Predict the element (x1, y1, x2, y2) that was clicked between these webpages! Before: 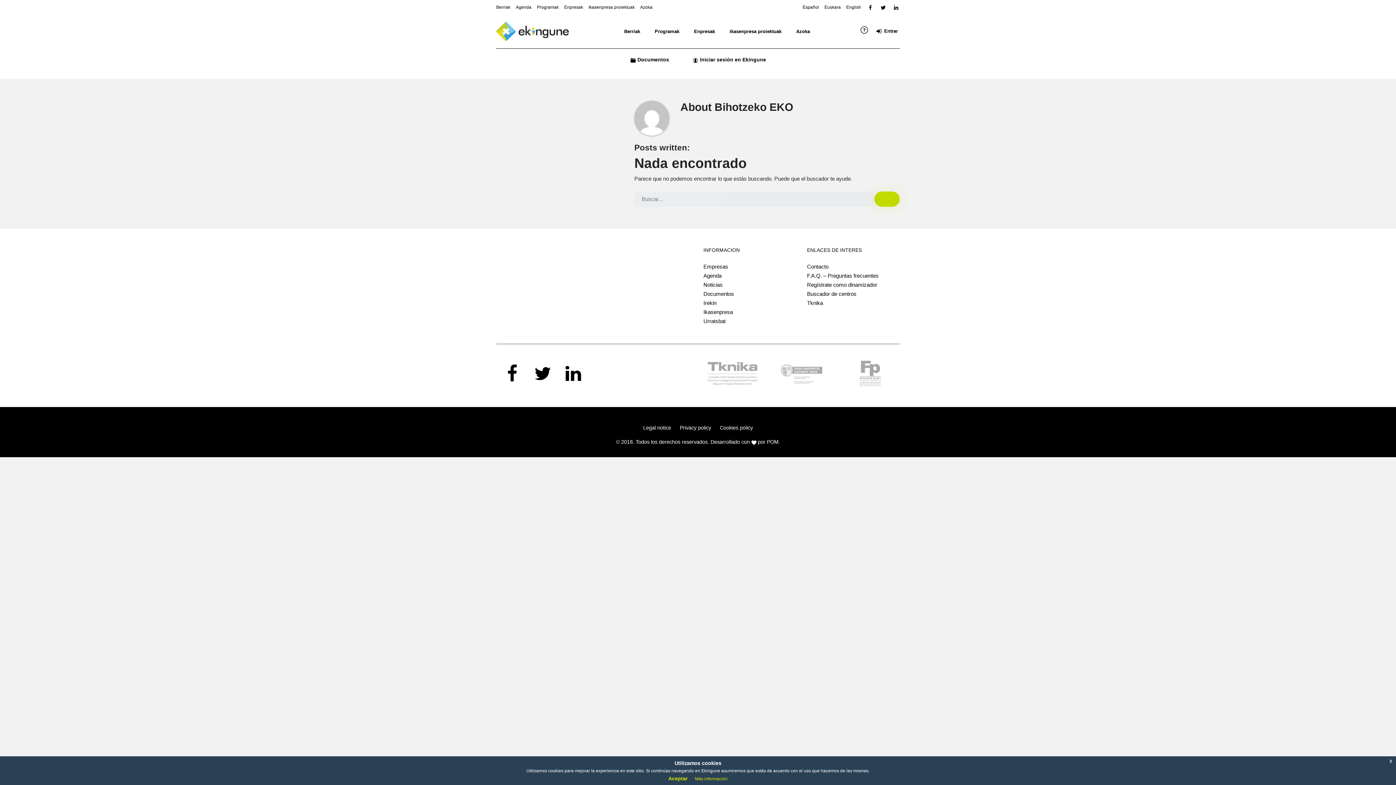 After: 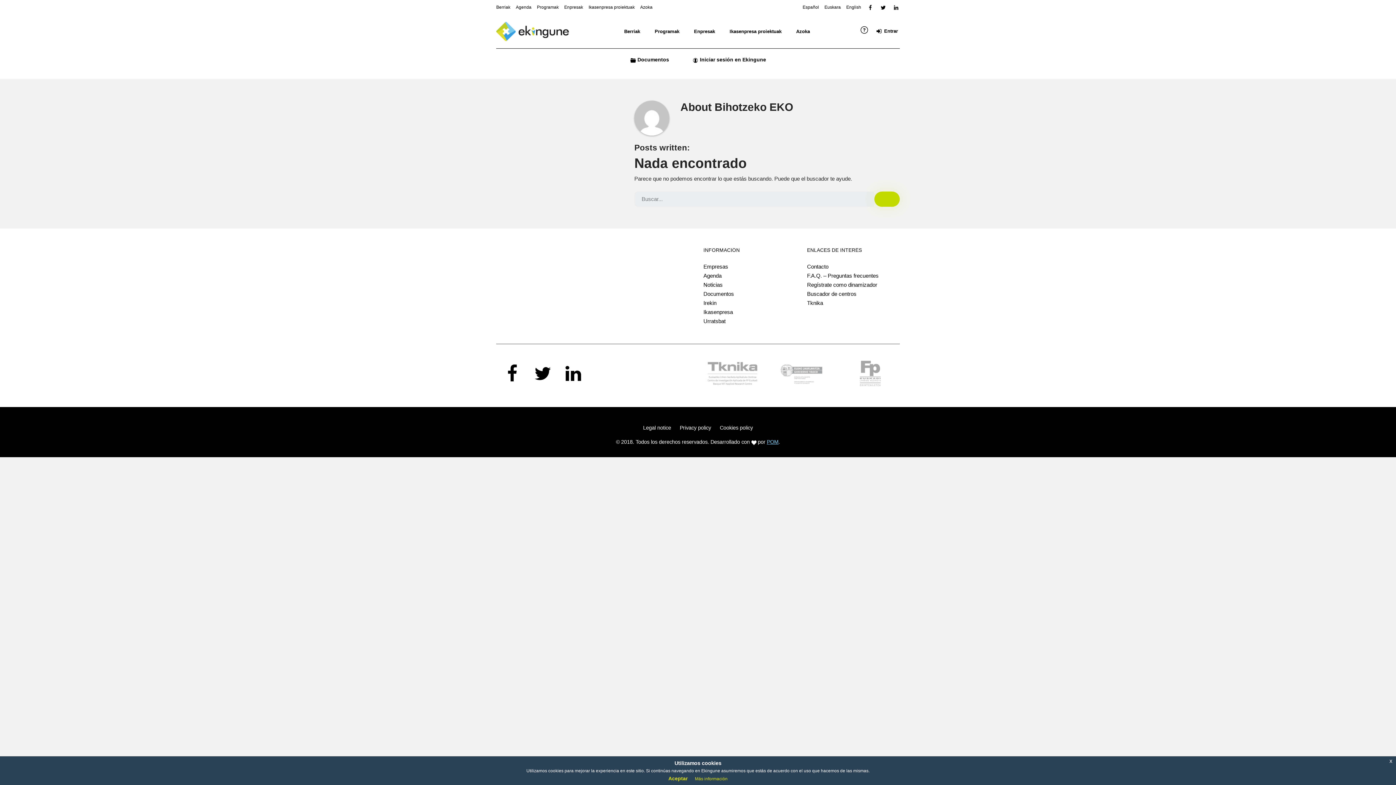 Action: bbox: (767, 439, 778, 444) label: POM